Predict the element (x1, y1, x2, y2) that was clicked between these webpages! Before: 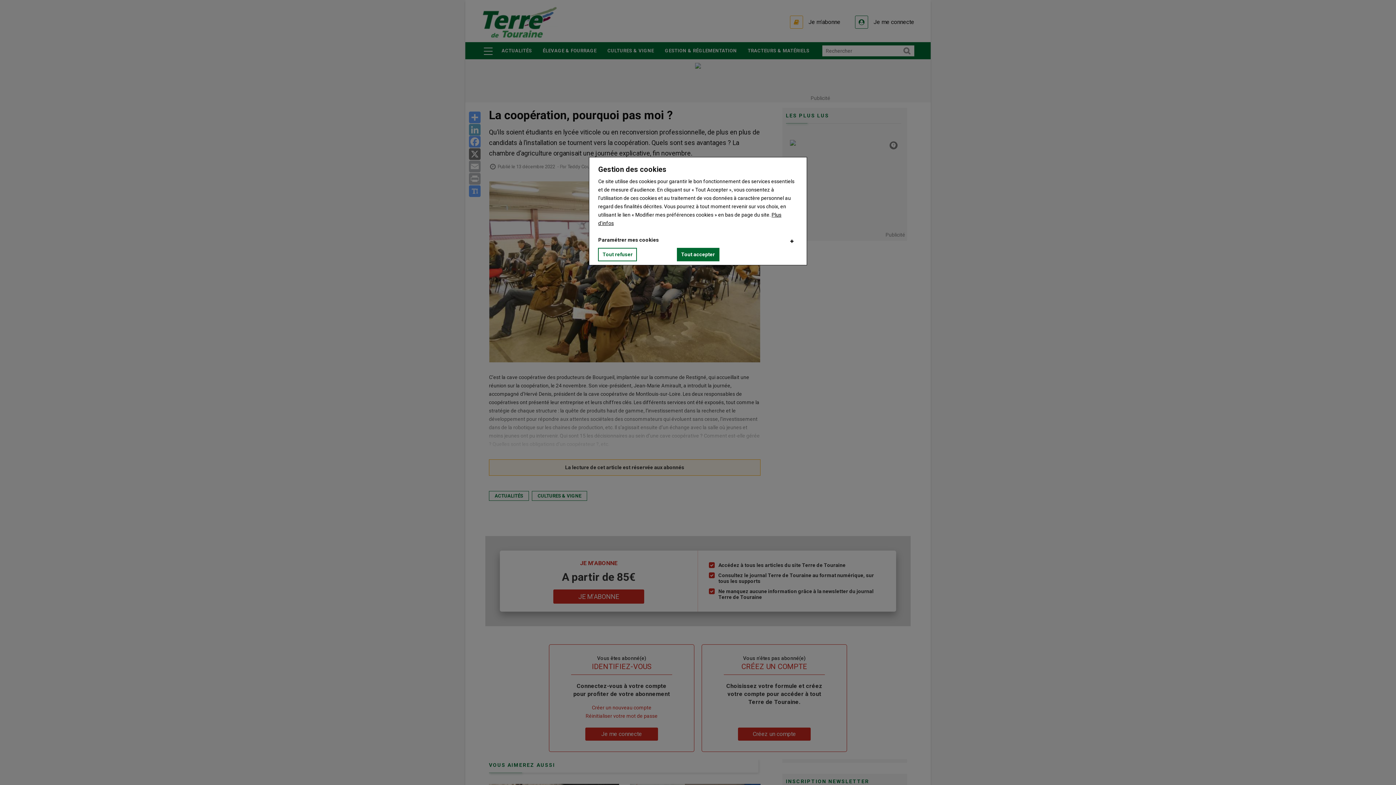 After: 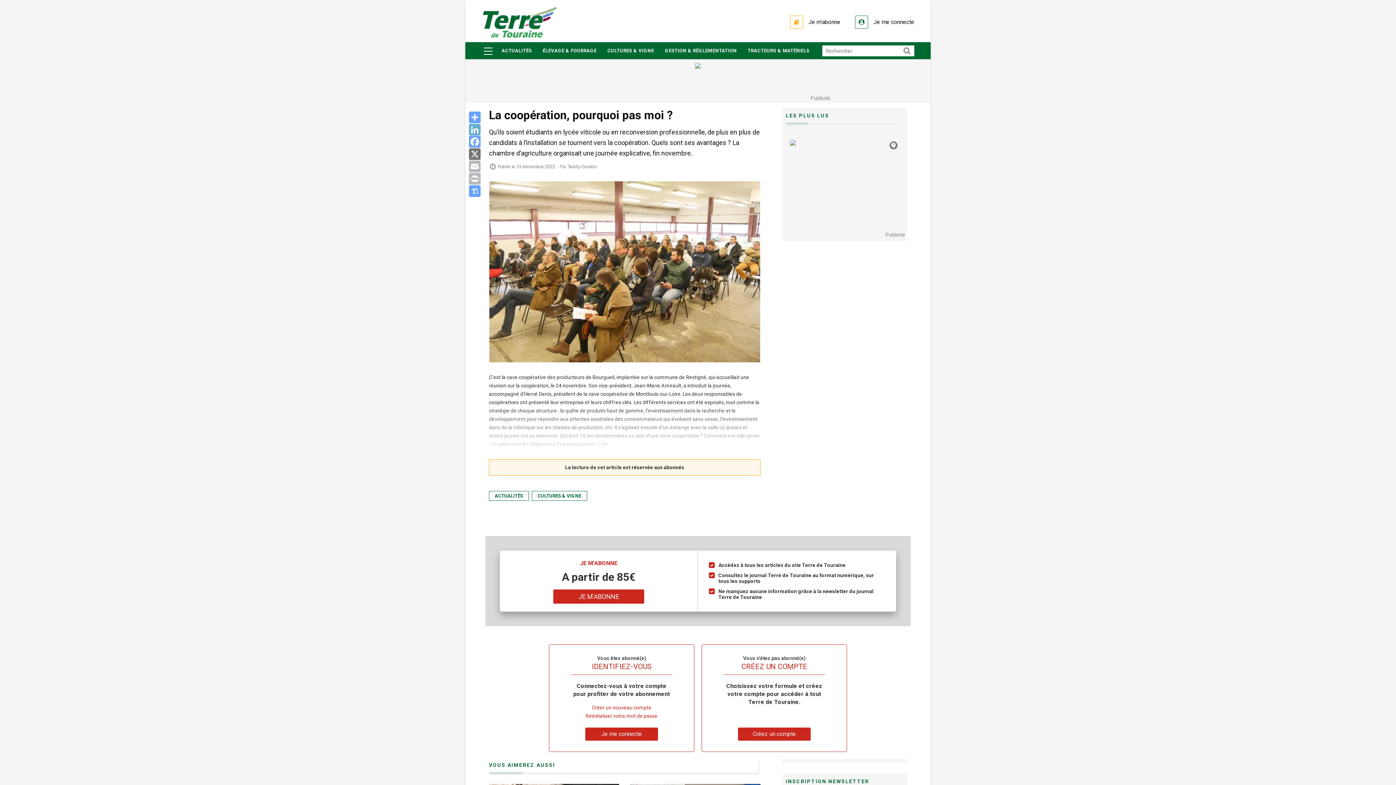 Action: bbox: (676, 248, 719, 261) label: Tout accepter